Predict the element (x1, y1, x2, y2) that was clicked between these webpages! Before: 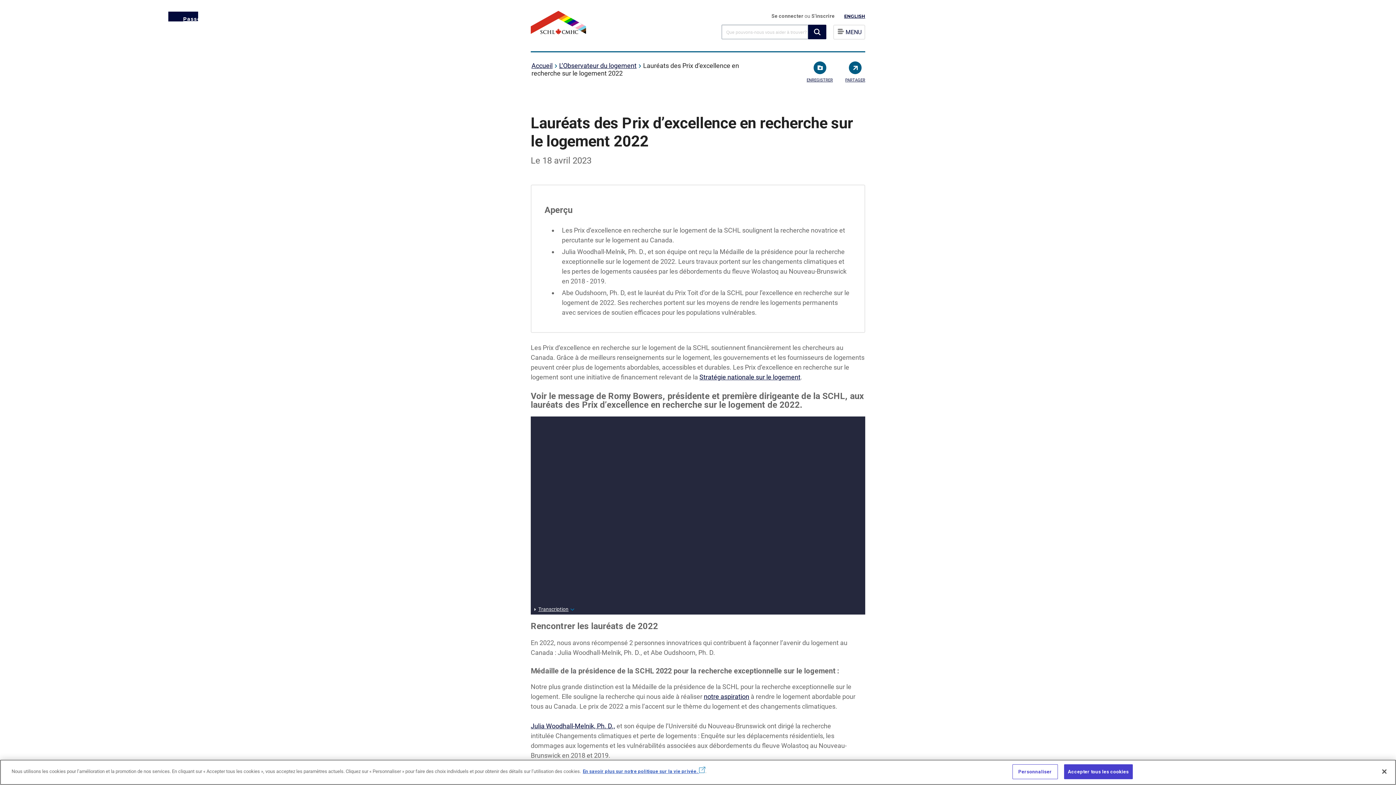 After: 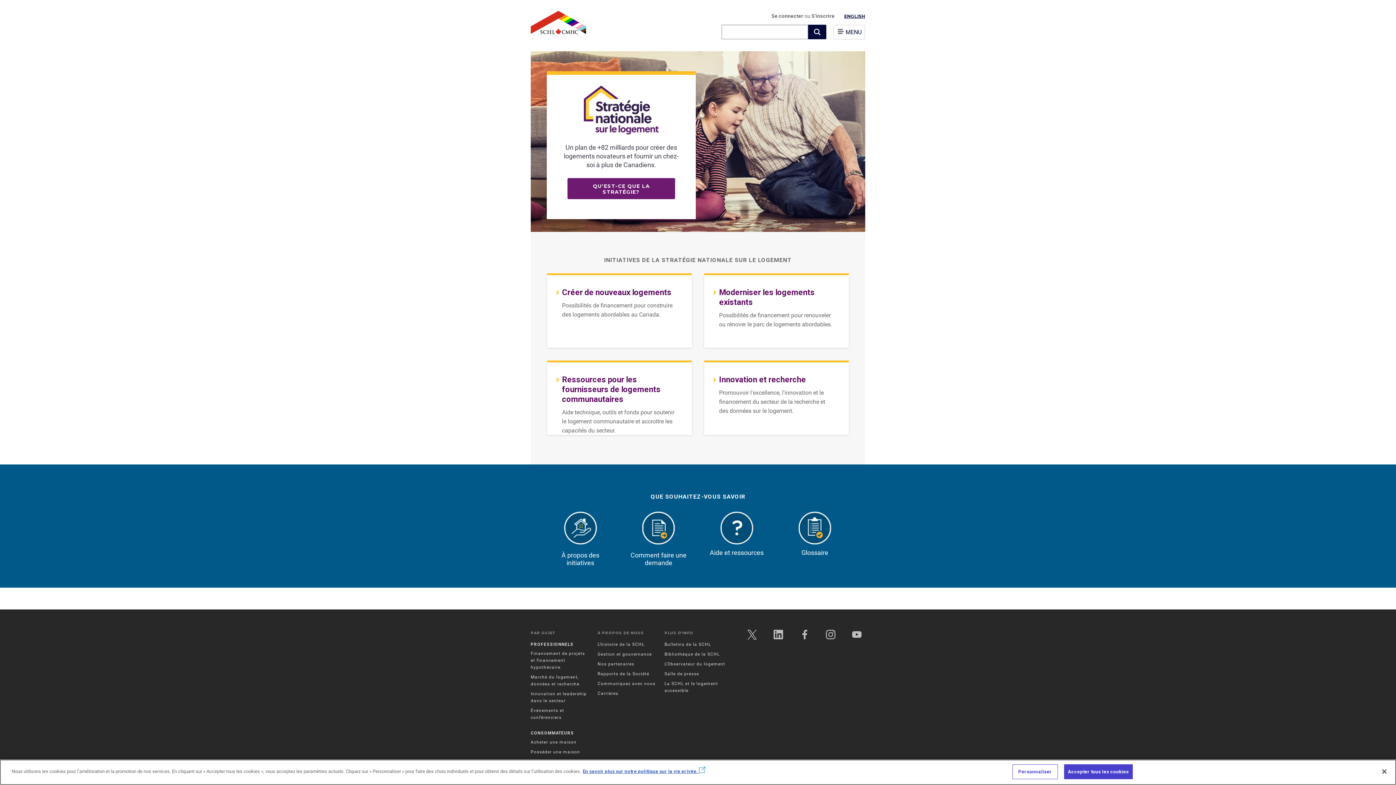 Action: bbox: (699, 373, 800, 381) label: Stratégie nationale sur le logement